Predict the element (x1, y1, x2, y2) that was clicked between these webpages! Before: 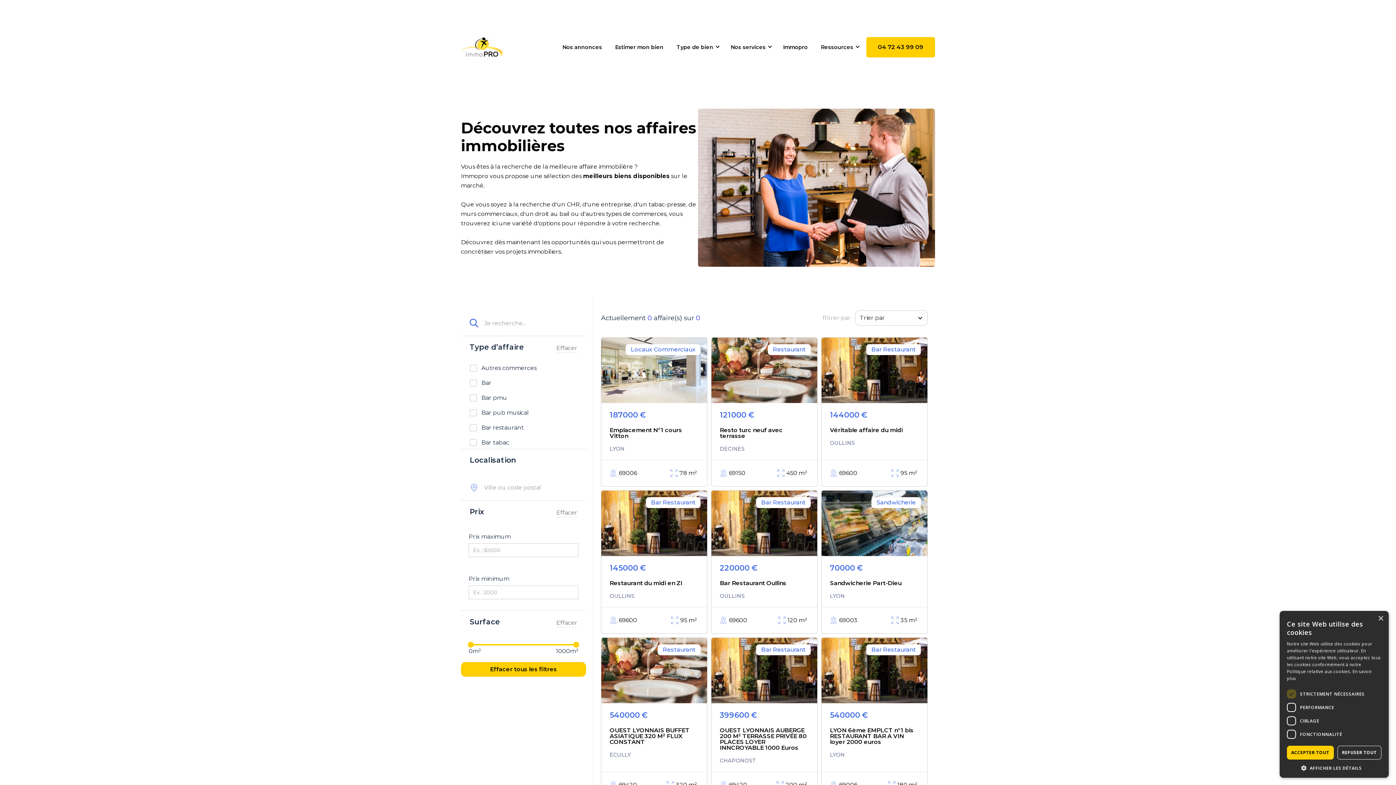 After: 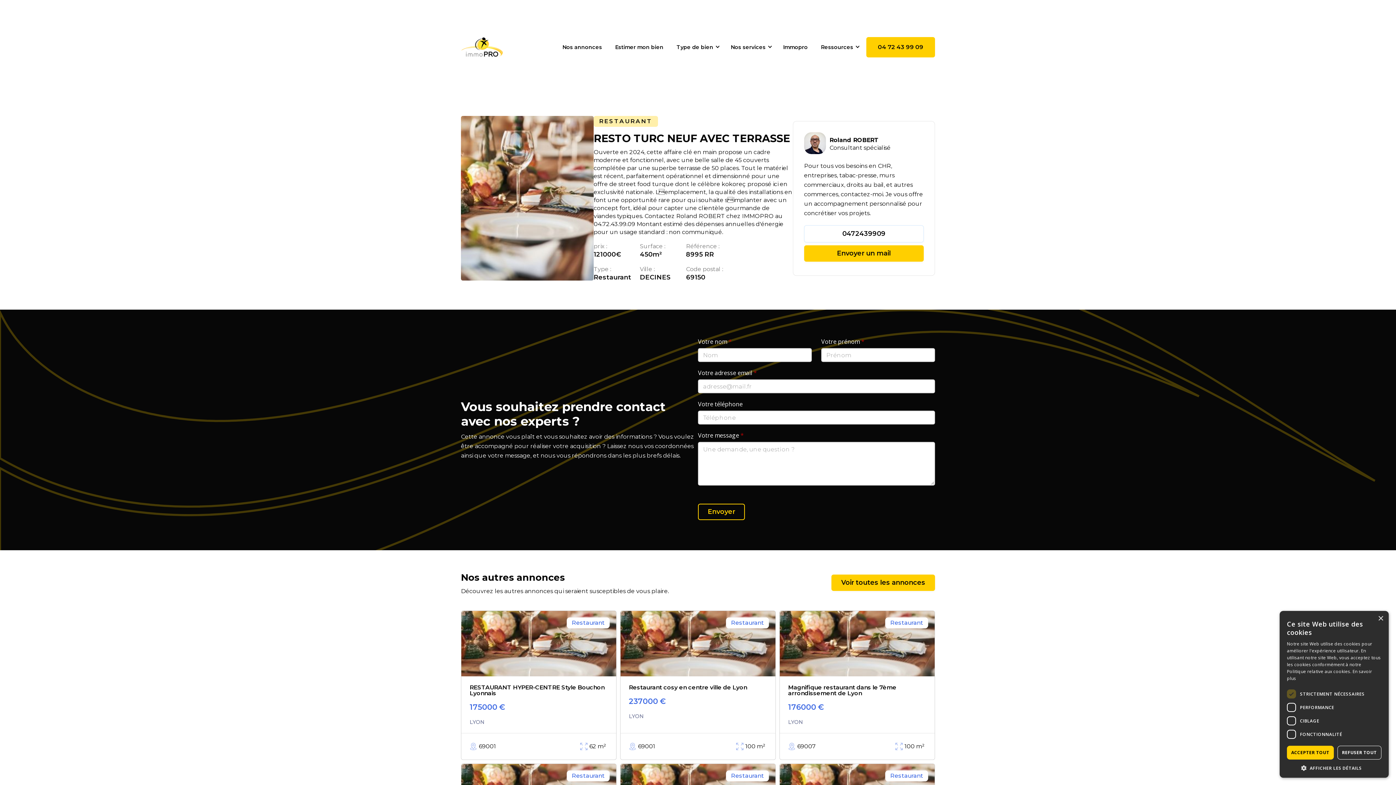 Action: label: Restaurant
121000
€
Resto turc neuf avec terrasse
DECINES
69150
450

m² bbox: (711, 337, 817, 486)